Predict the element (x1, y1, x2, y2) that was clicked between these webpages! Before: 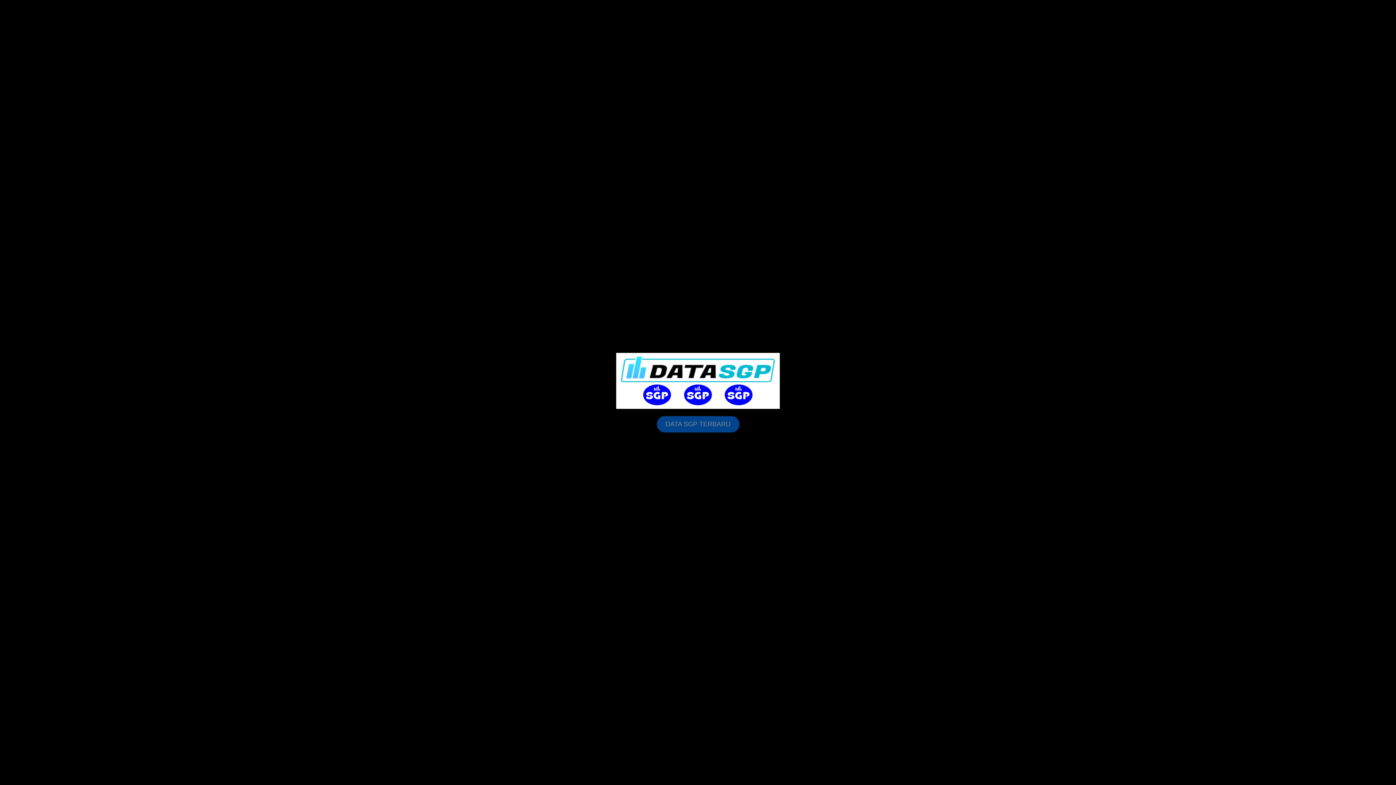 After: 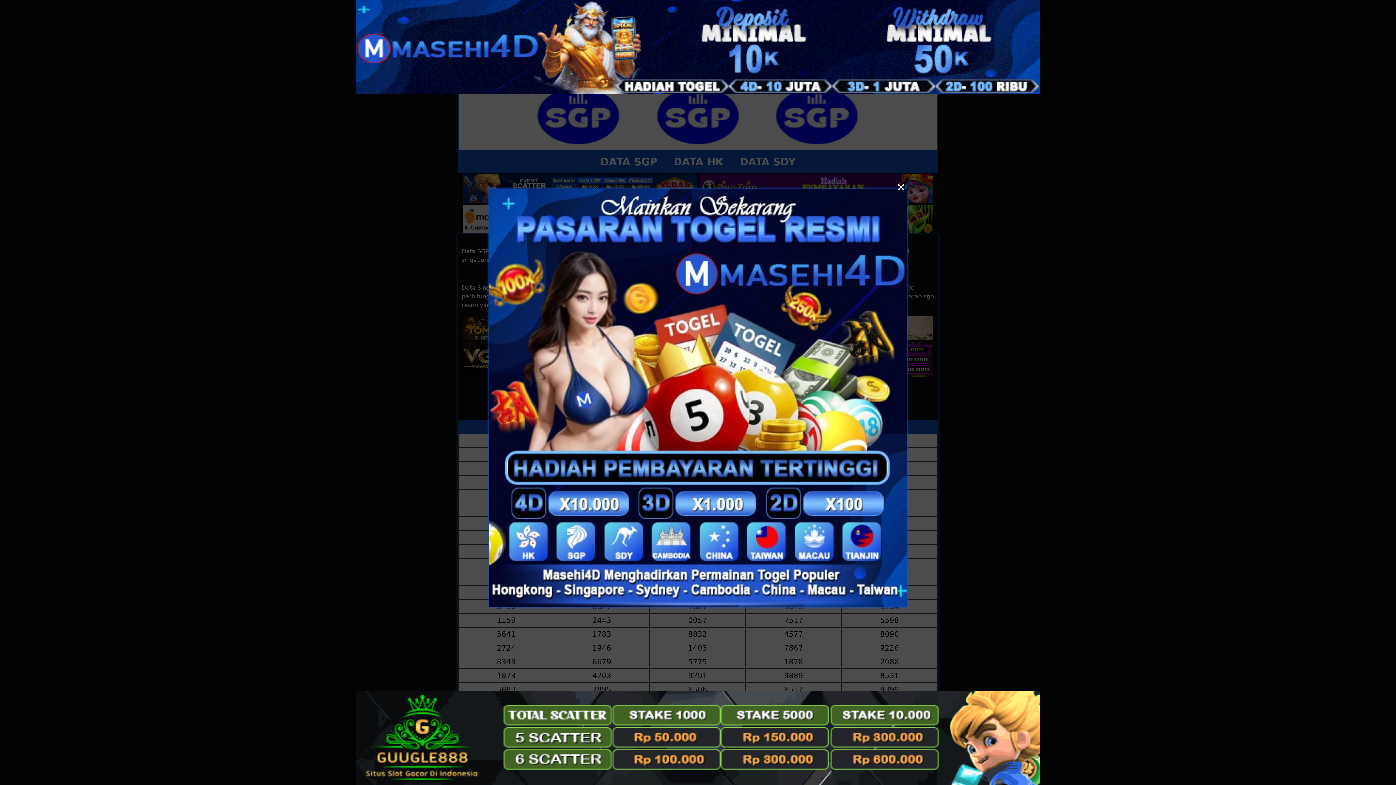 Action: label: DATA SGP TERBARU bbox: (656, 416, 739, 432)